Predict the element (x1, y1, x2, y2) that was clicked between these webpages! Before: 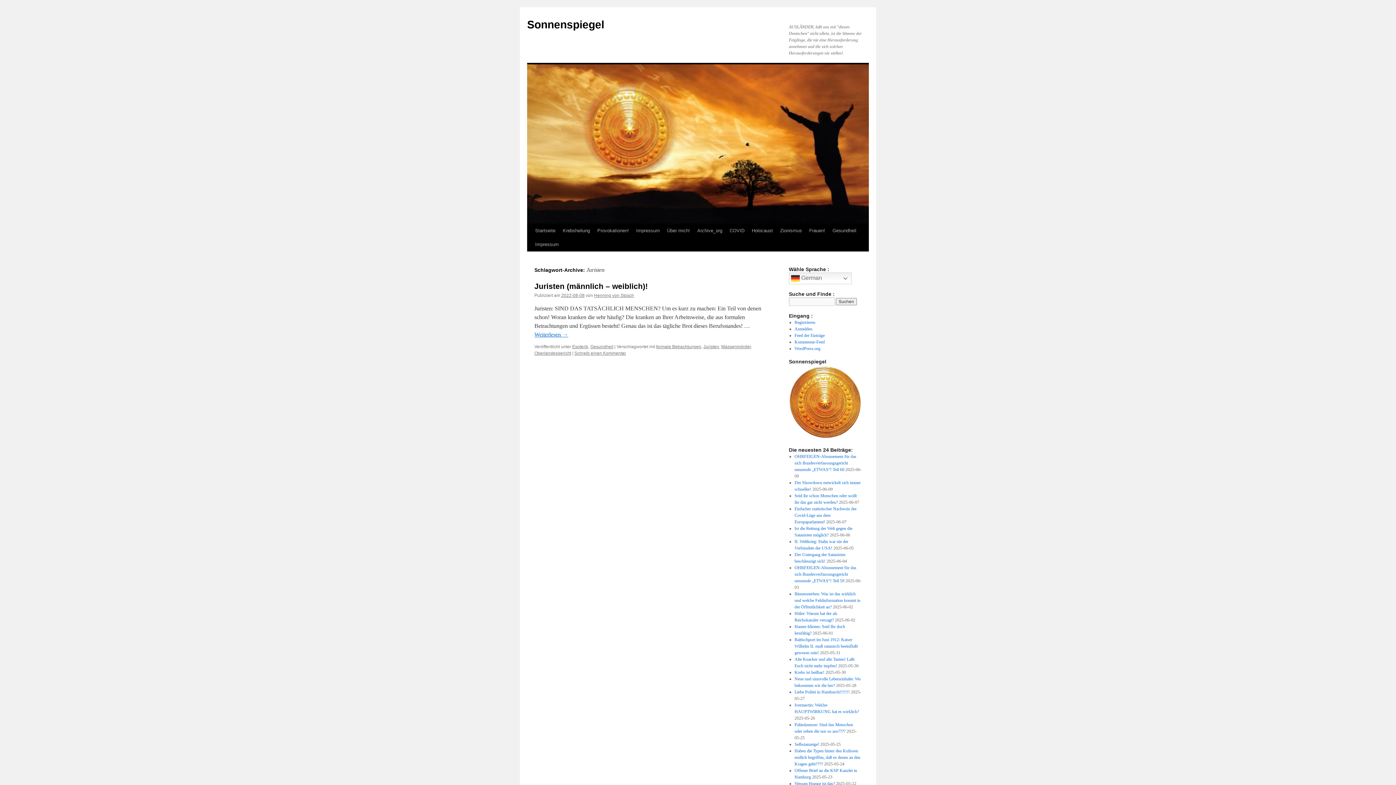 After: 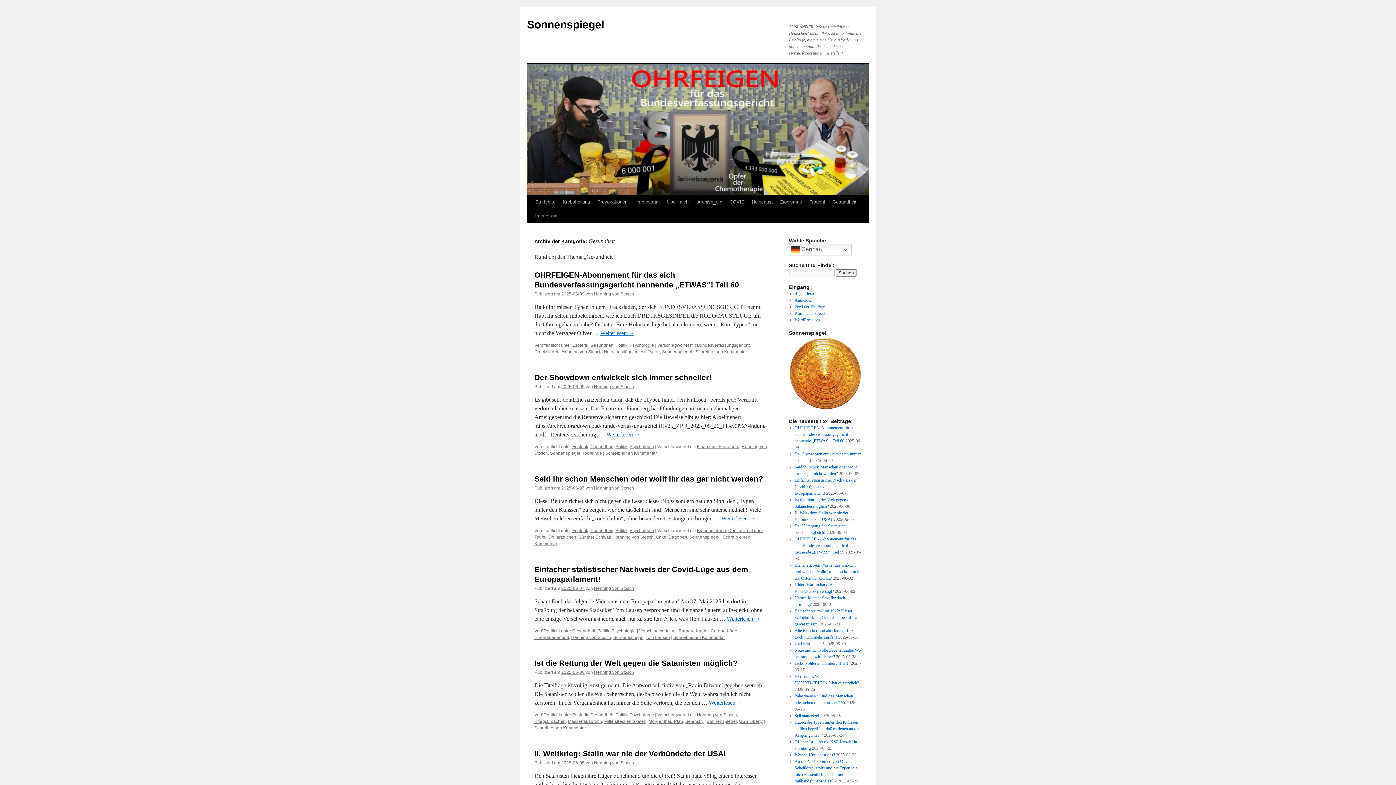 Action: label: Gesundheit bbox: (590, 344, 613, 349)